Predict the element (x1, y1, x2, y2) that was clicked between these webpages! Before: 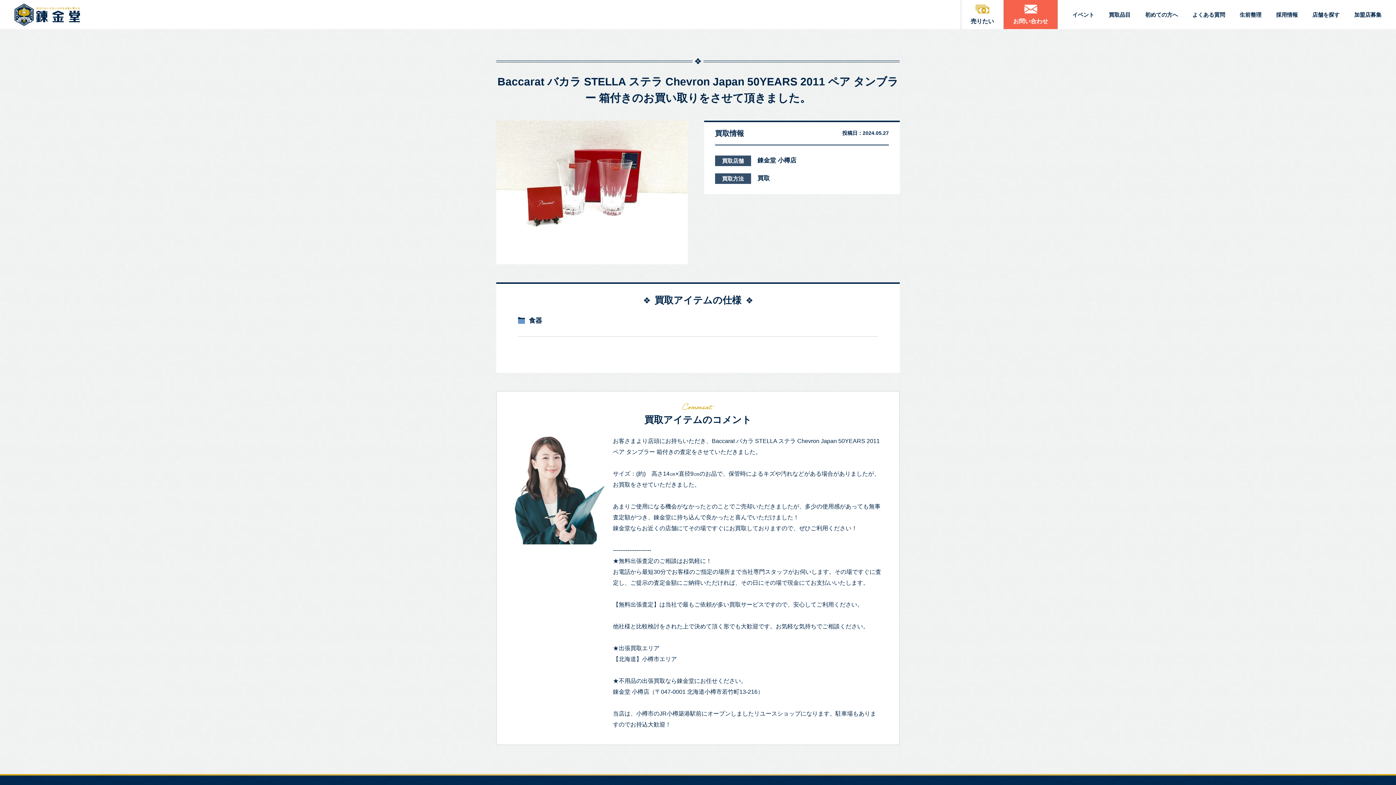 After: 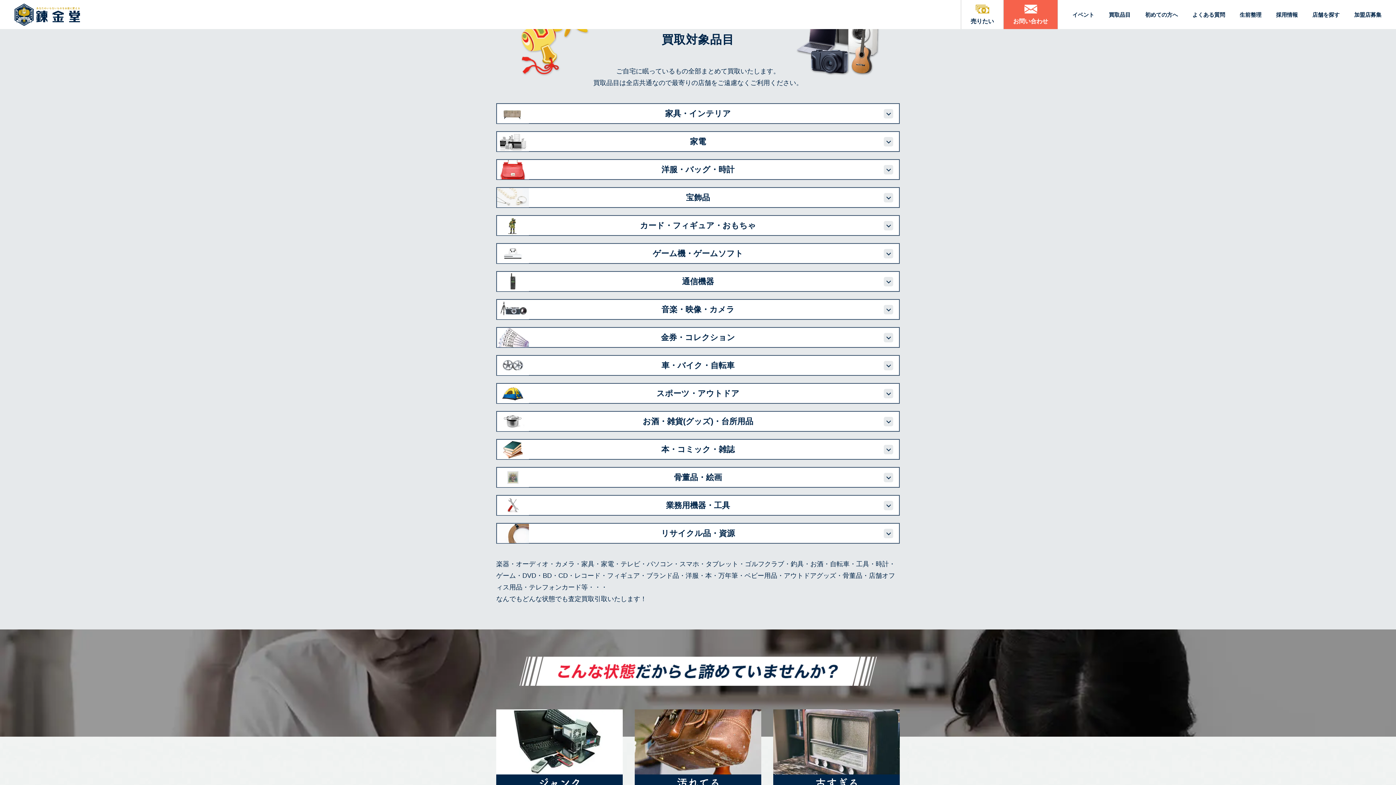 Action: bbox: (1109, 11, 1130, 17) label: 買取品目